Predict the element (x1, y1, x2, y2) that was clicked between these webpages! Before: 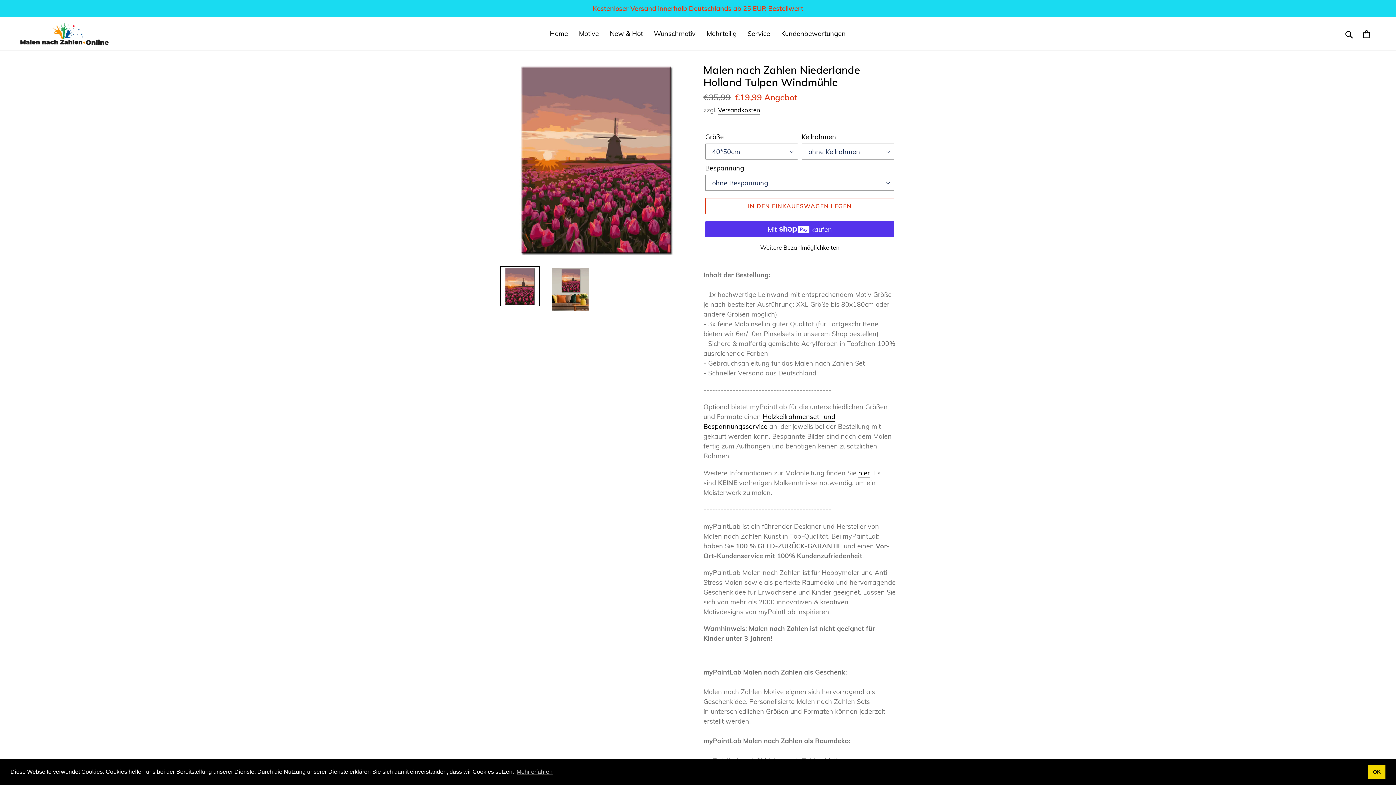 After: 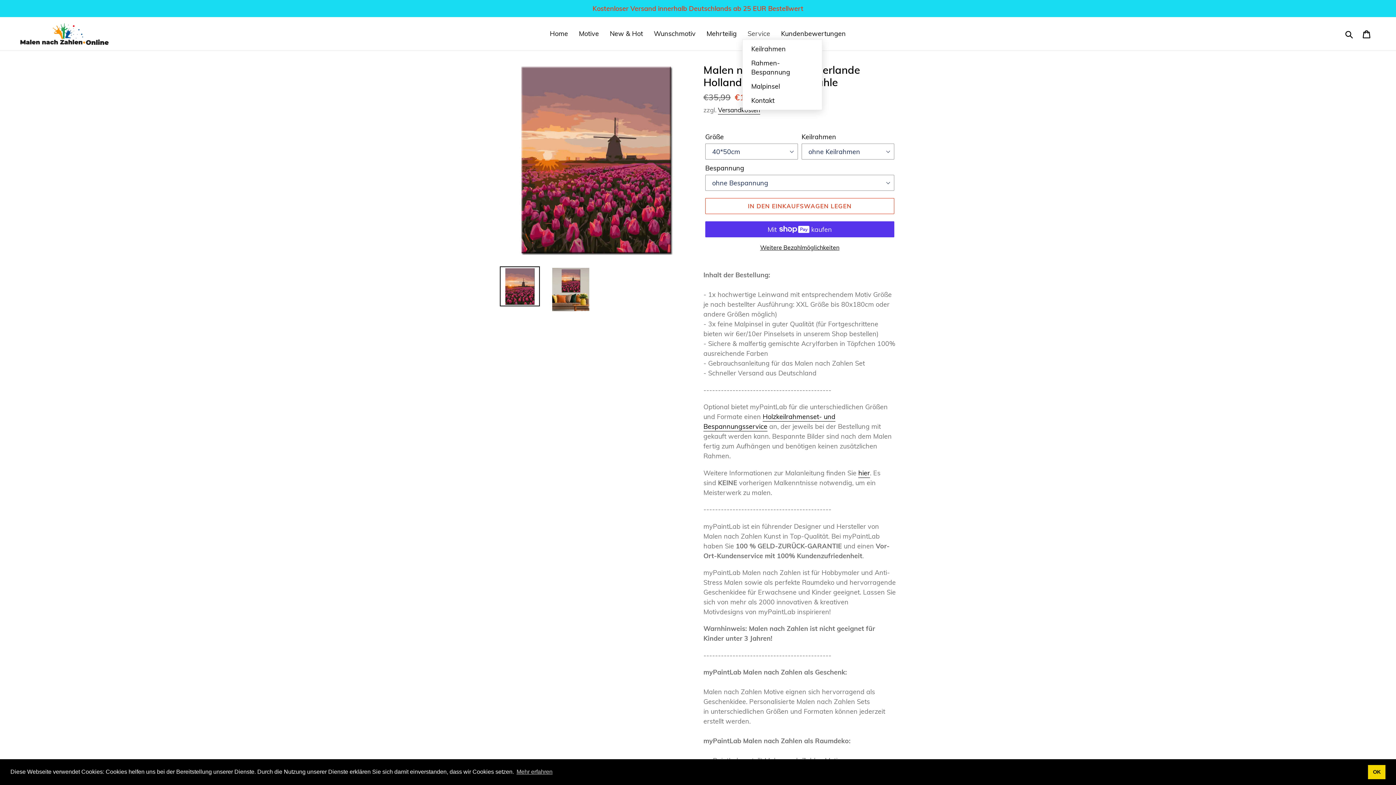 Action: bbox: (742, 28, 775, 39) label: Service